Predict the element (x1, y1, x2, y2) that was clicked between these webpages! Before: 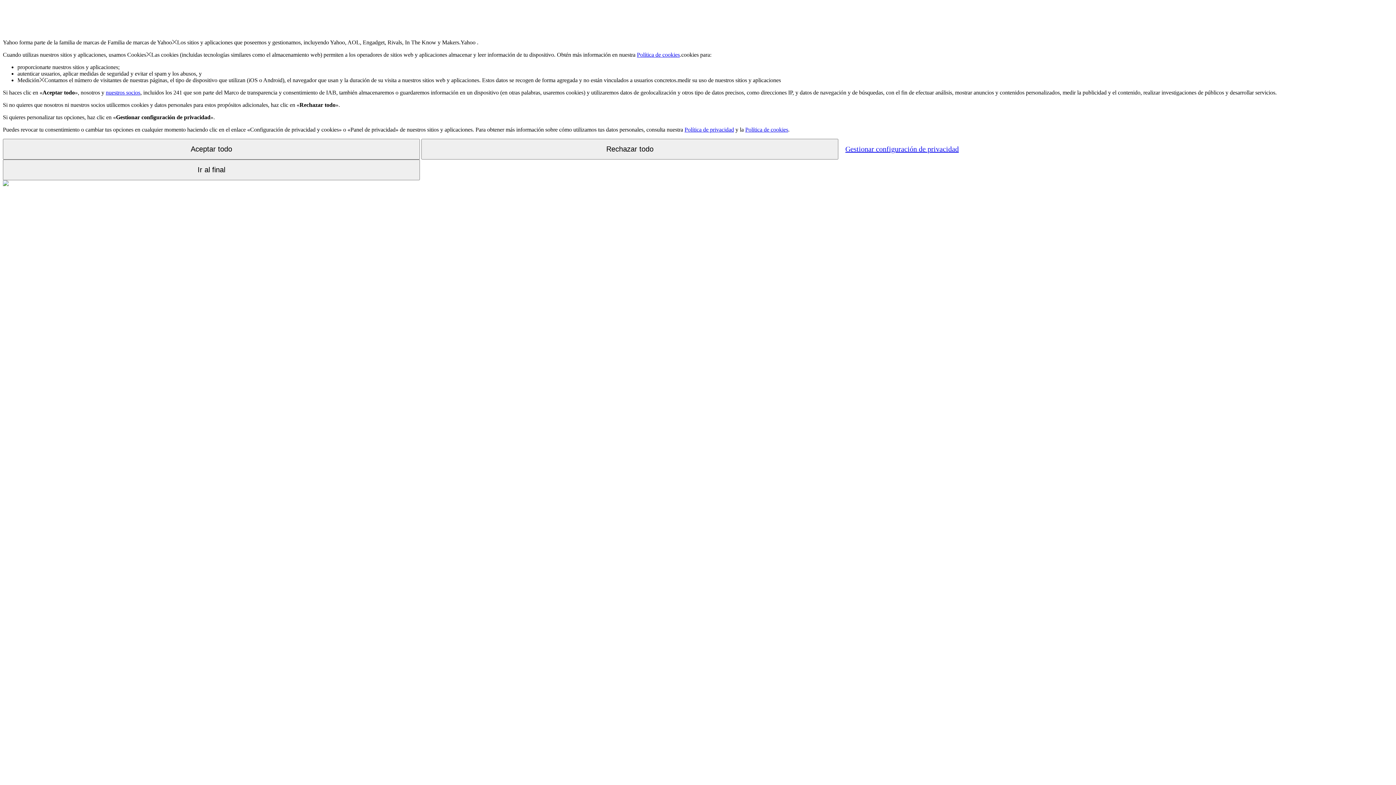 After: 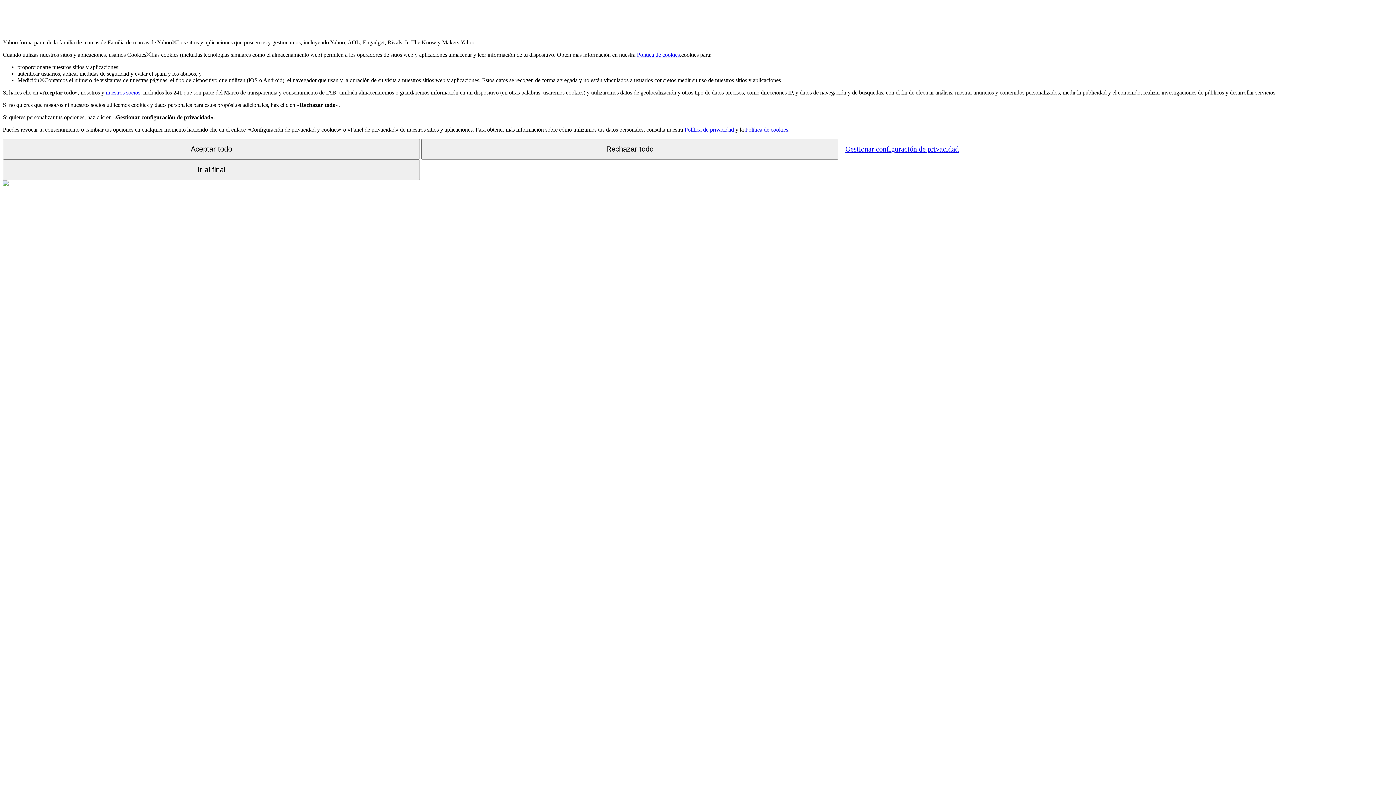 Action: bbox: (745, 126, 788, 132) label: Política de cookies